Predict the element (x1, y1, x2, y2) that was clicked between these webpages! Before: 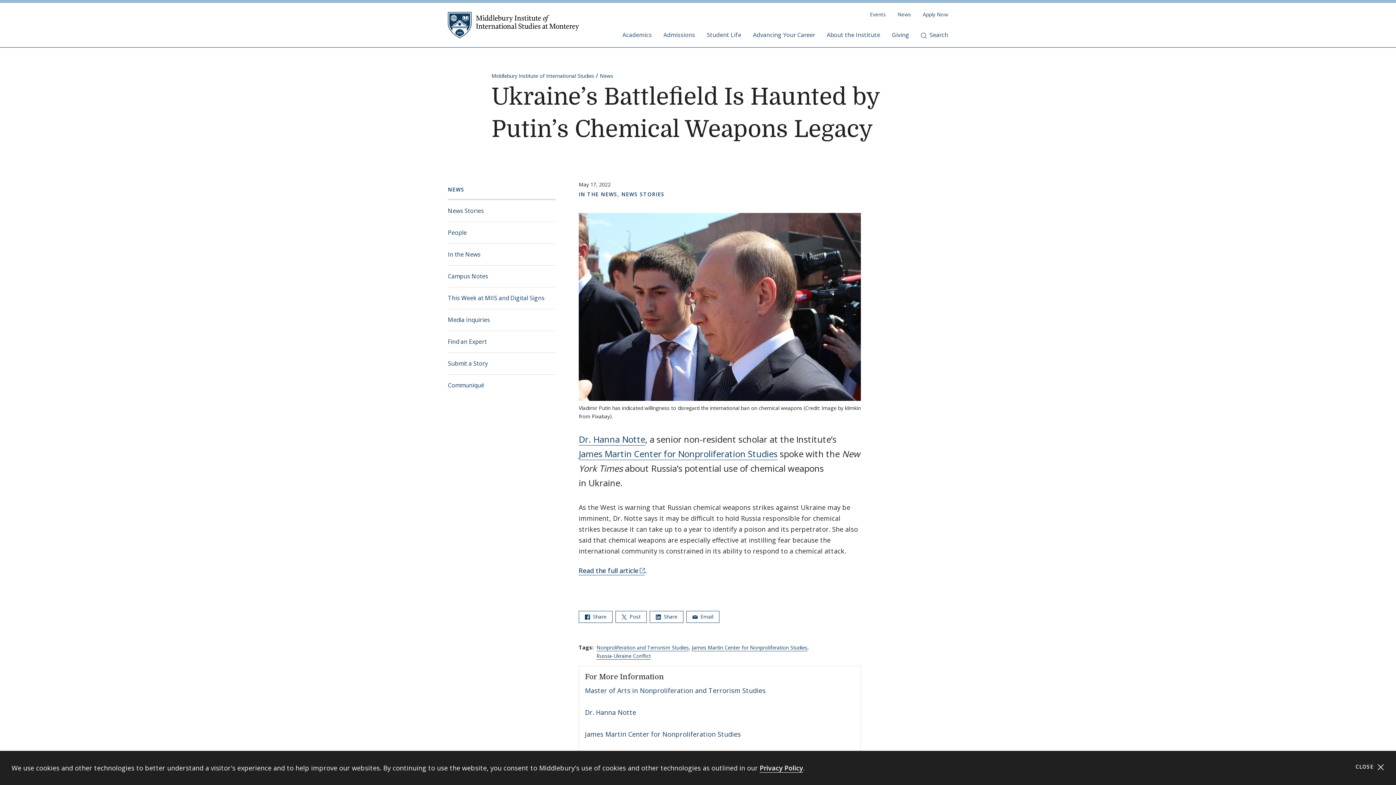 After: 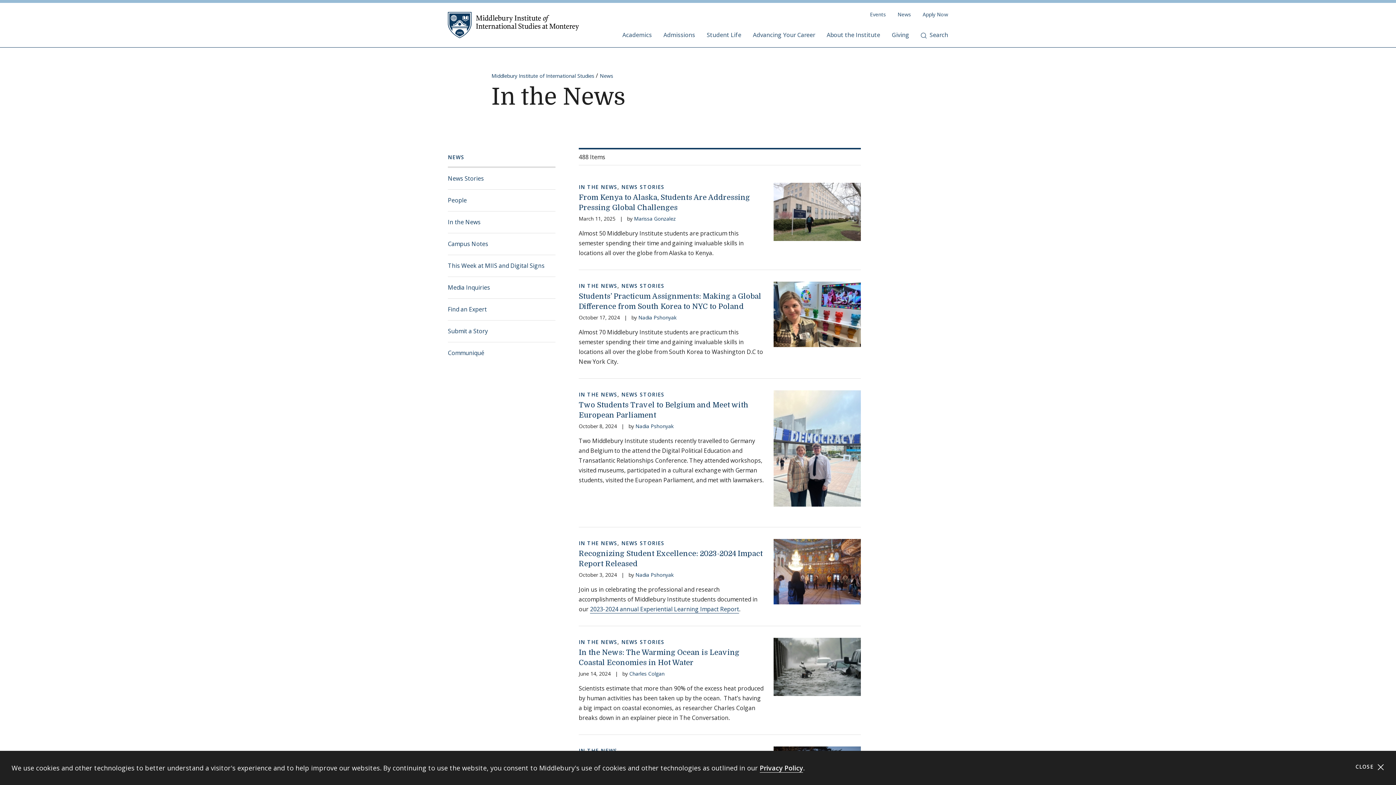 Action: label: IN THE NEWS bbox: (578, 190, 617, 197)